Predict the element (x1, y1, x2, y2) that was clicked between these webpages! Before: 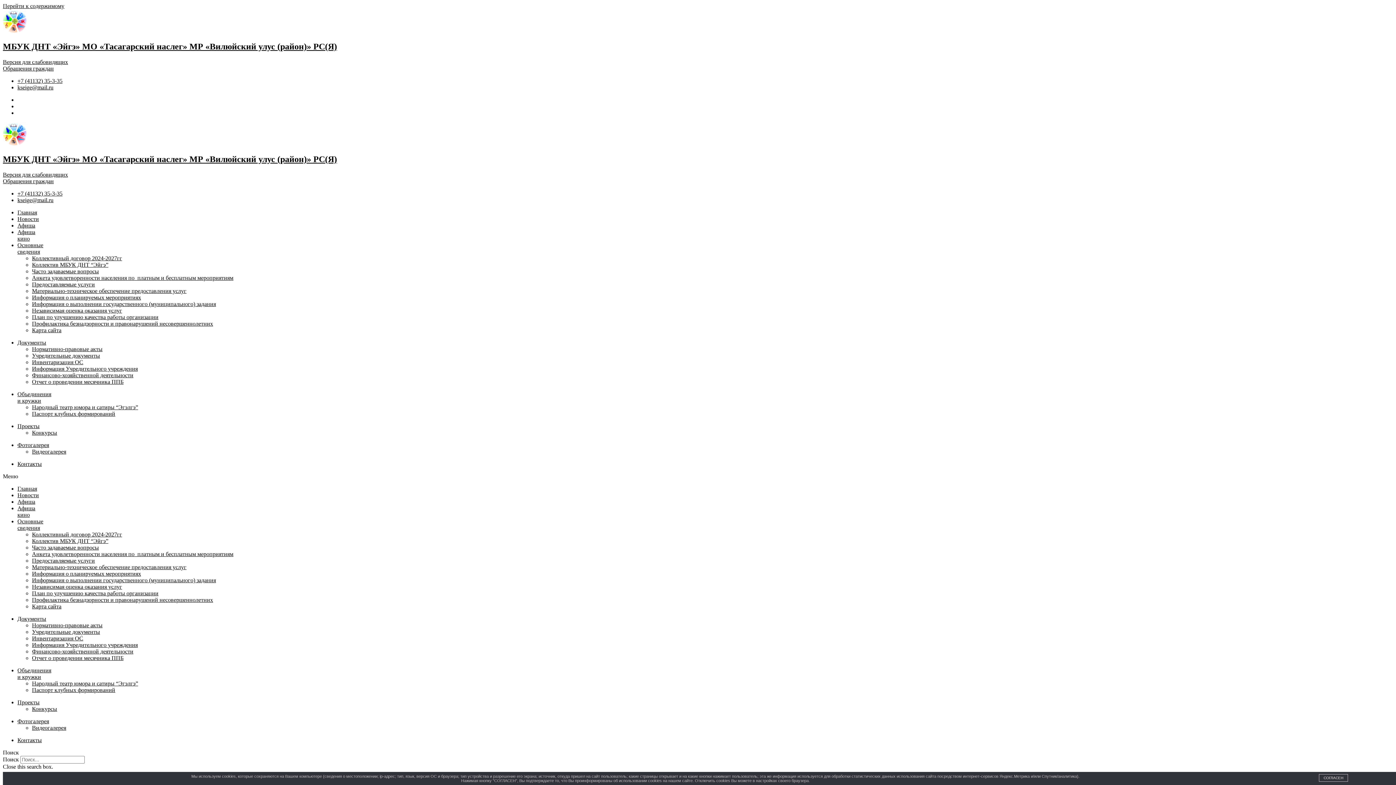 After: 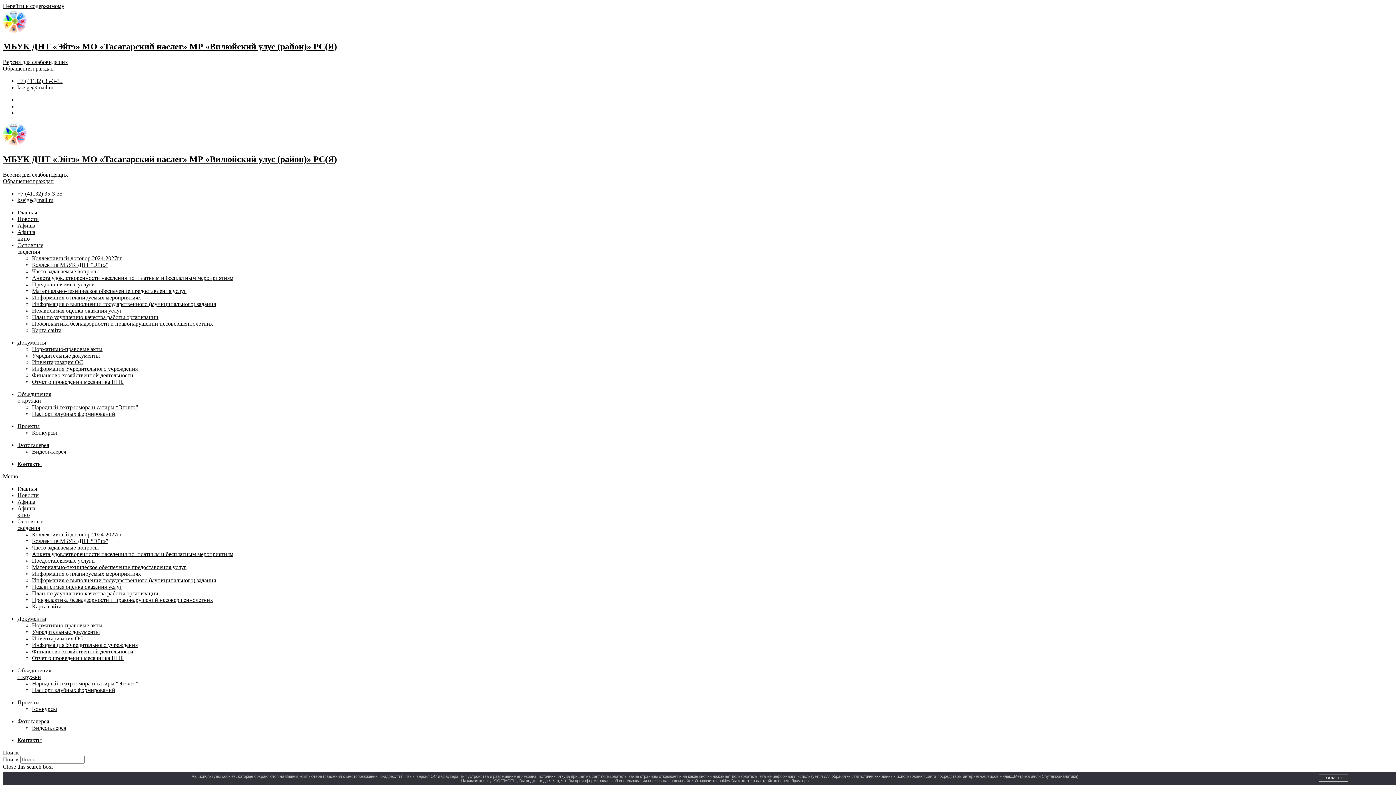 Action: bbox: (2, 2, 64, 9) label: Перейти к содержимому